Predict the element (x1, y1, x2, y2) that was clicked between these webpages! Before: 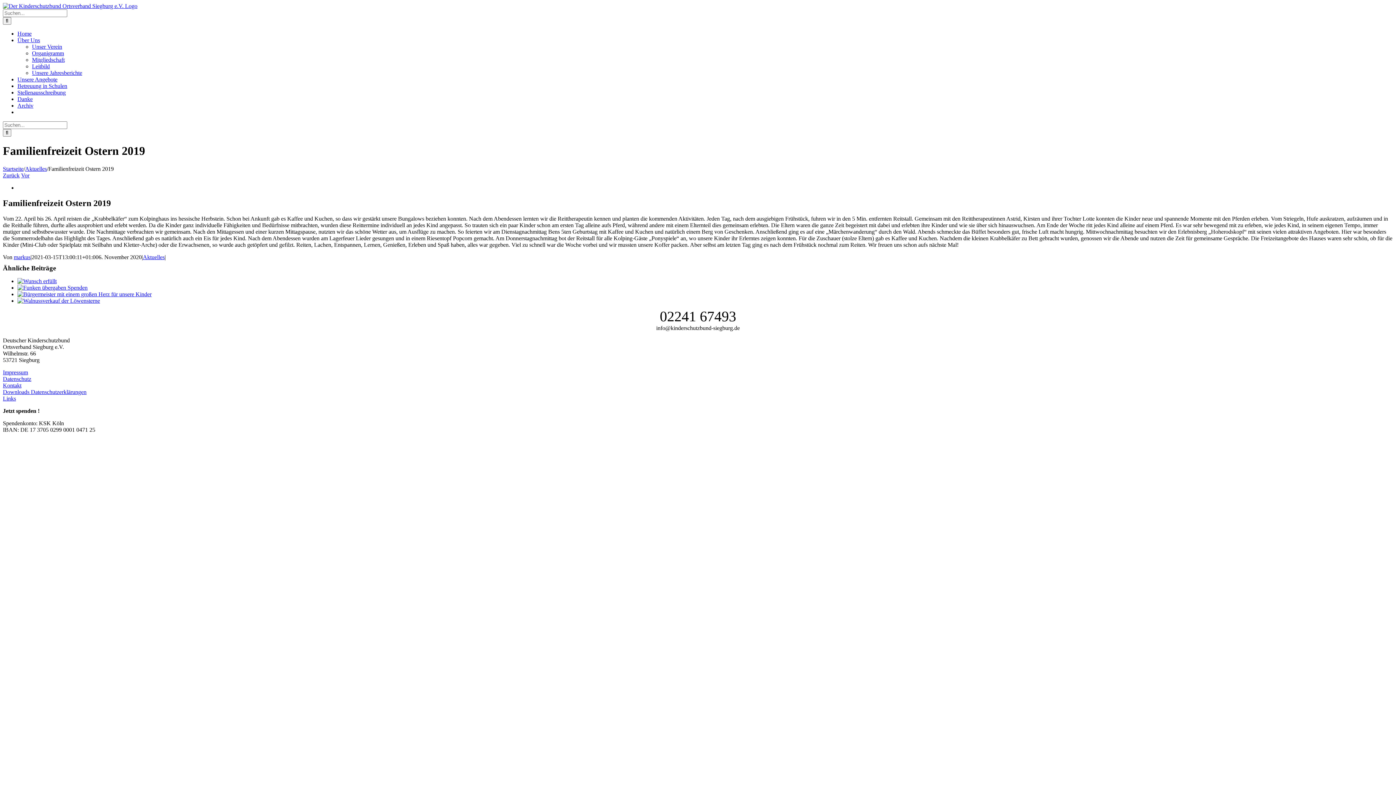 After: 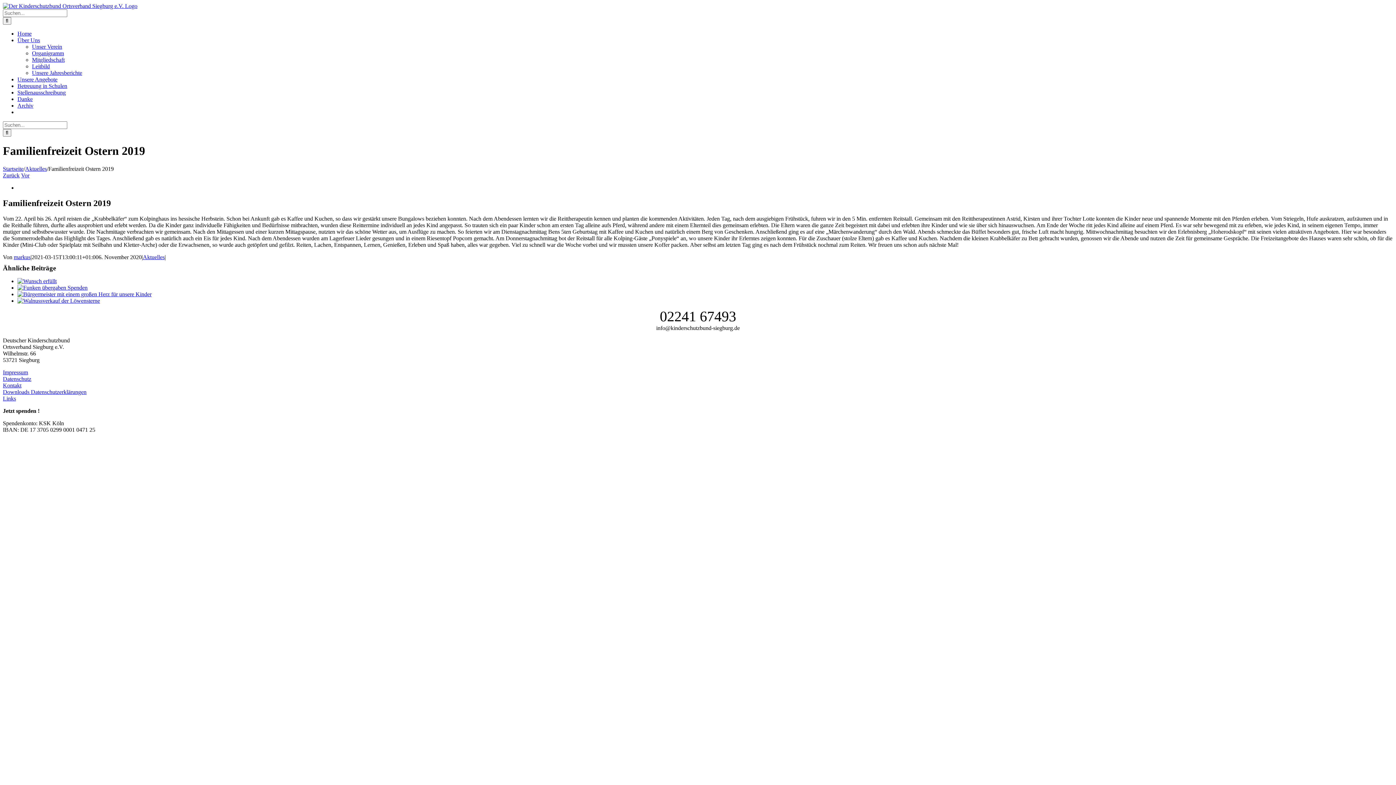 Action: bbox: (17, 37, 40, 43) label: Über Uns